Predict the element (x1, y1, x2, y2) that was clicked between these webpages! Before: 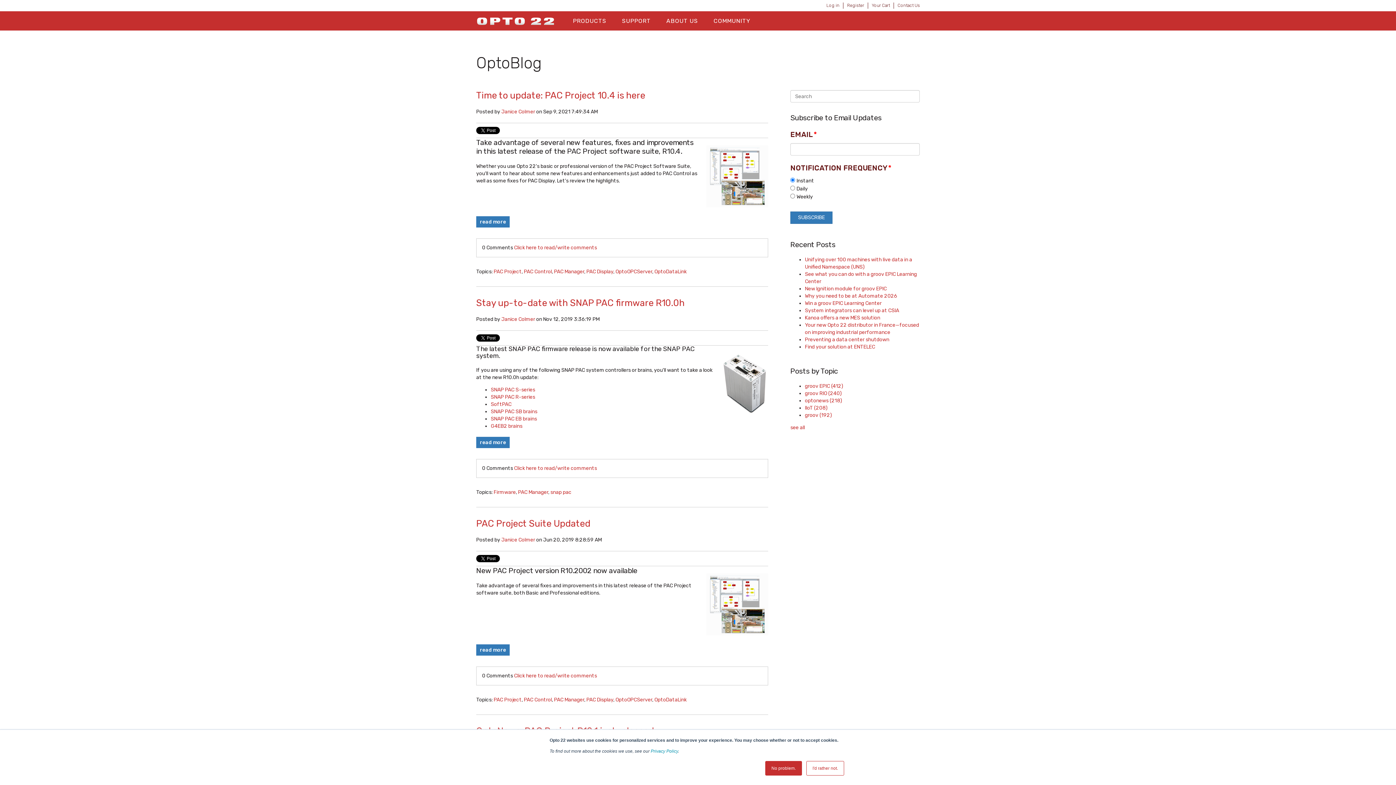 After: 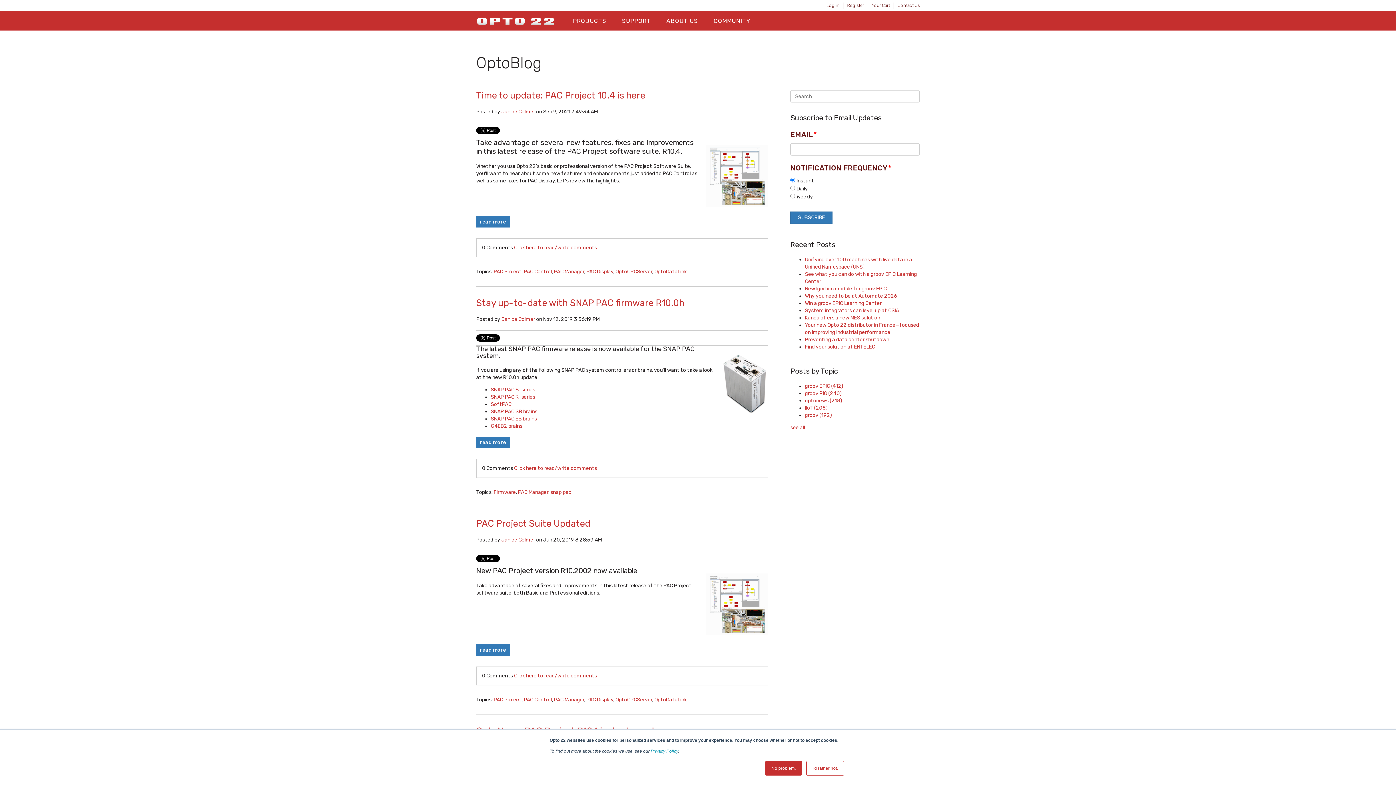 Action: bbox: (490, 394, 535, 400) label: SNAP PAC R-series